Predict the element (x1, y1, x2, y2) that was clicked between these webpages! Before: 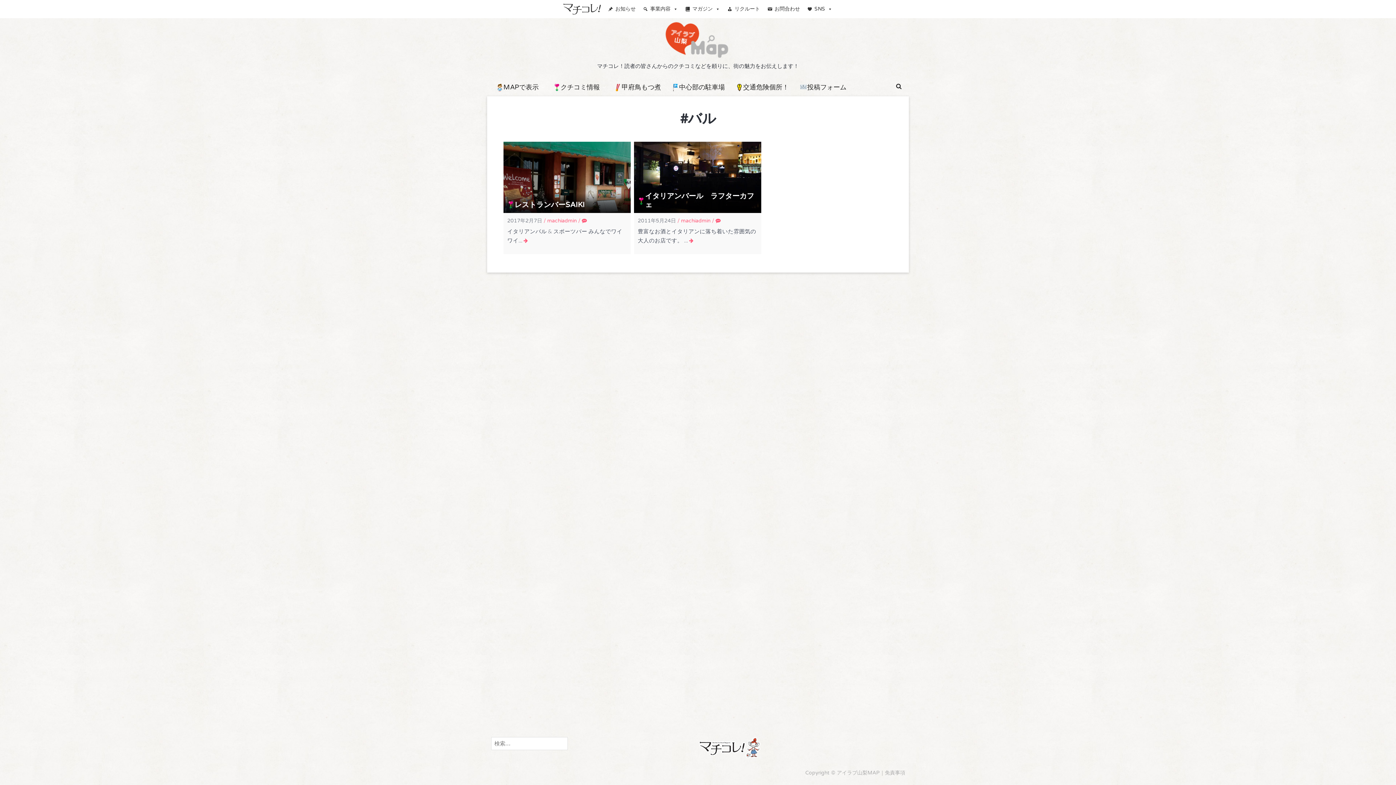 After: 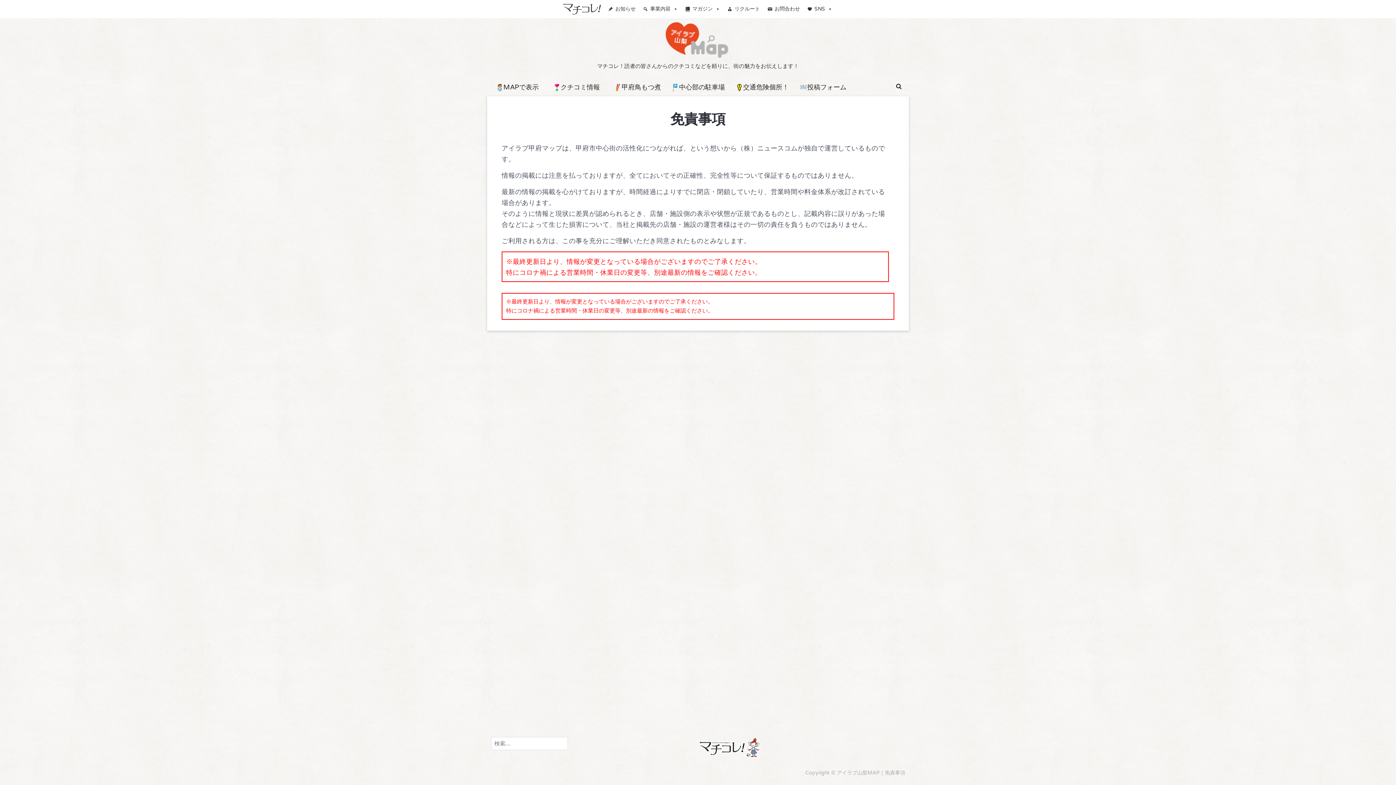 Action: bbox: (885, 770, 905, 776) label: 免責事項